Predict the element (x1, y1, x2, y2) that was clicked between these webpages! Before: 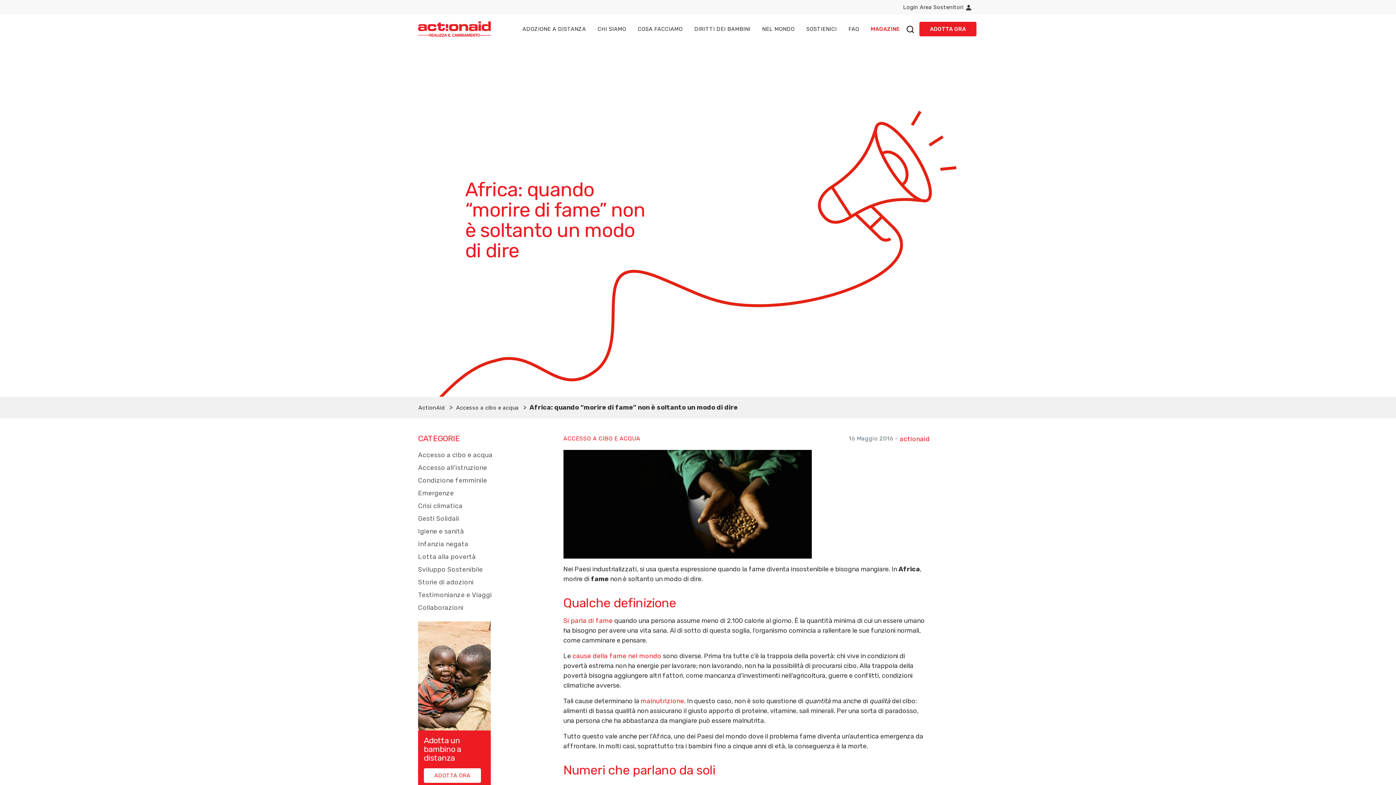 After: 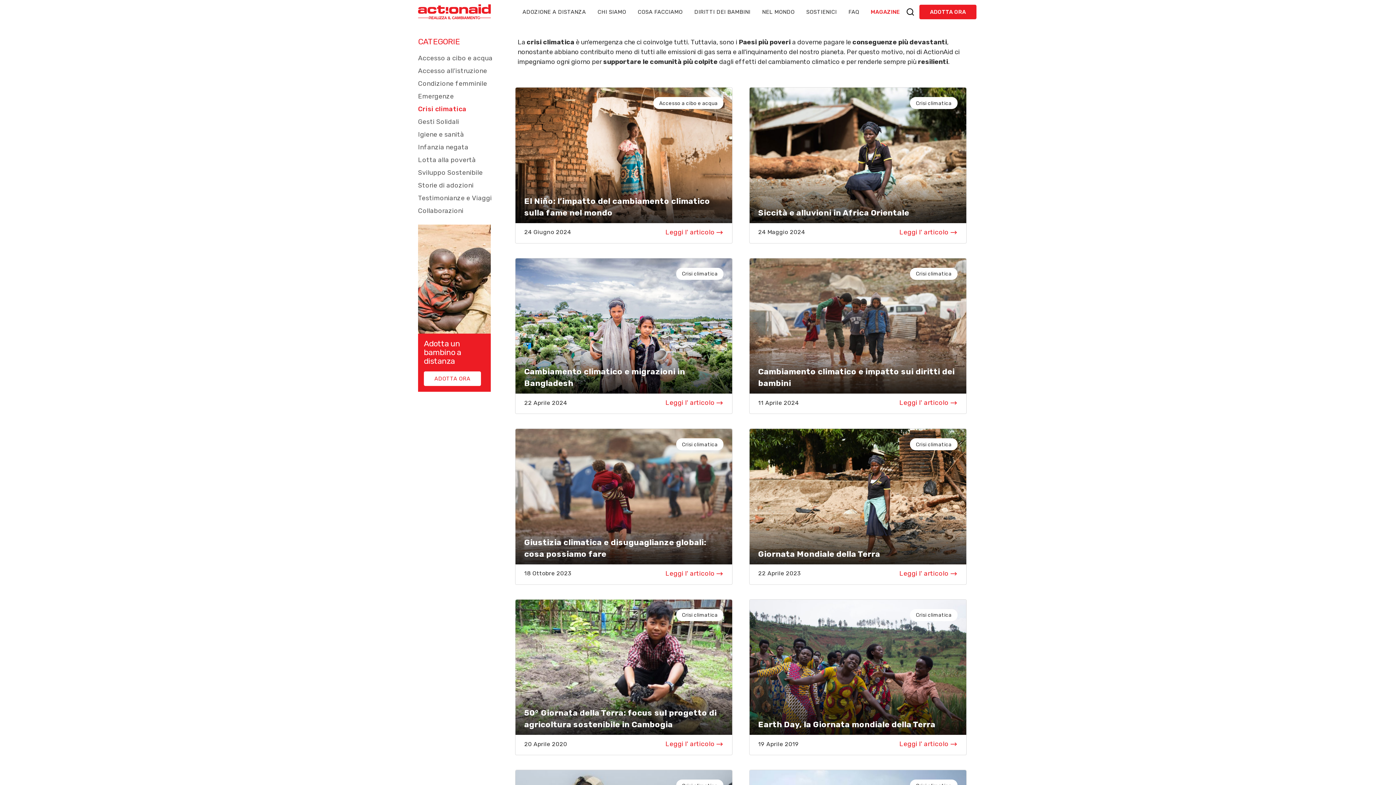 Action: bbox: (418, 502, 462, 510) label: Crisi climatica